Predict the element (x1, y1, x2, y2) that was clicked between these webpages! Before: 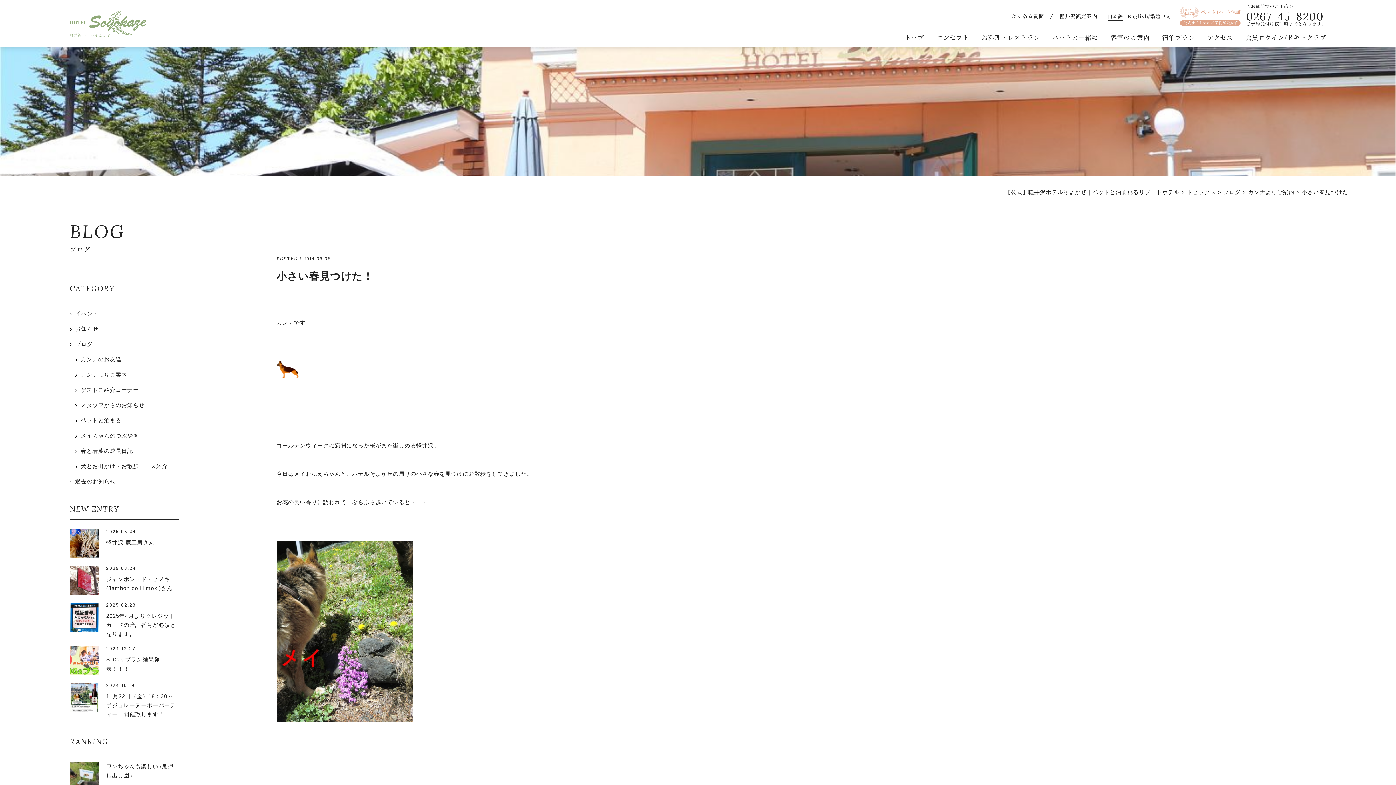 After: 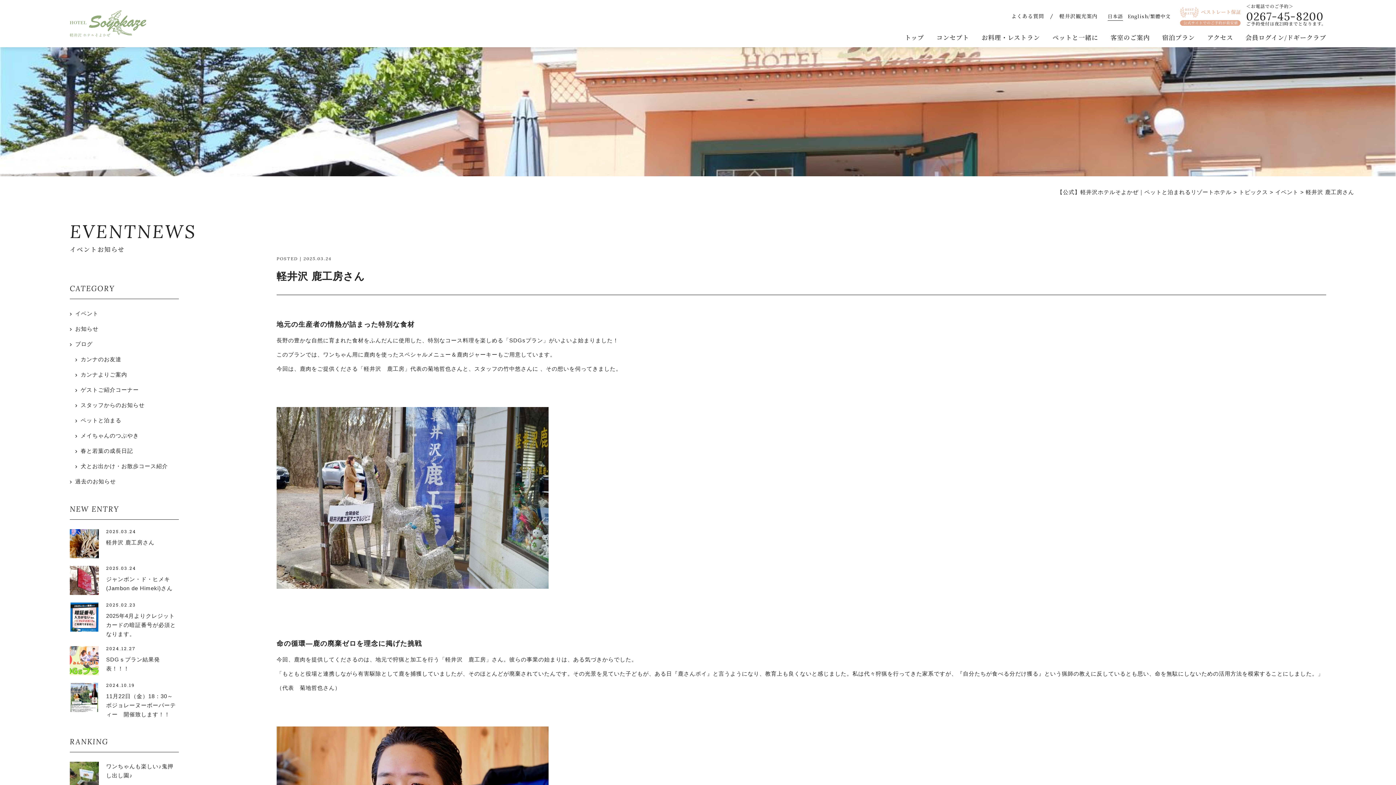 Action: bbox: (69, 529, 178, 558) label: 2025.03.24

軽井沢 鹿工房さん